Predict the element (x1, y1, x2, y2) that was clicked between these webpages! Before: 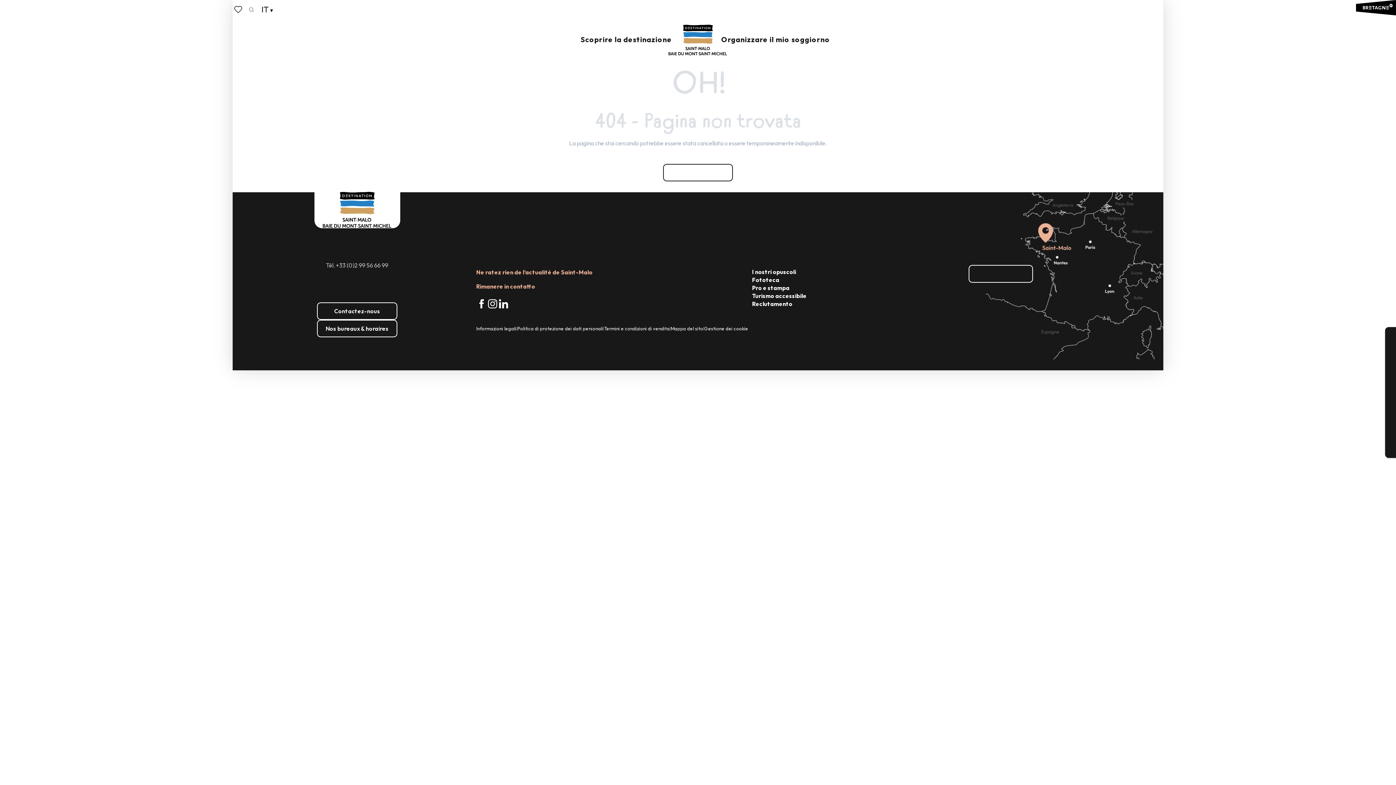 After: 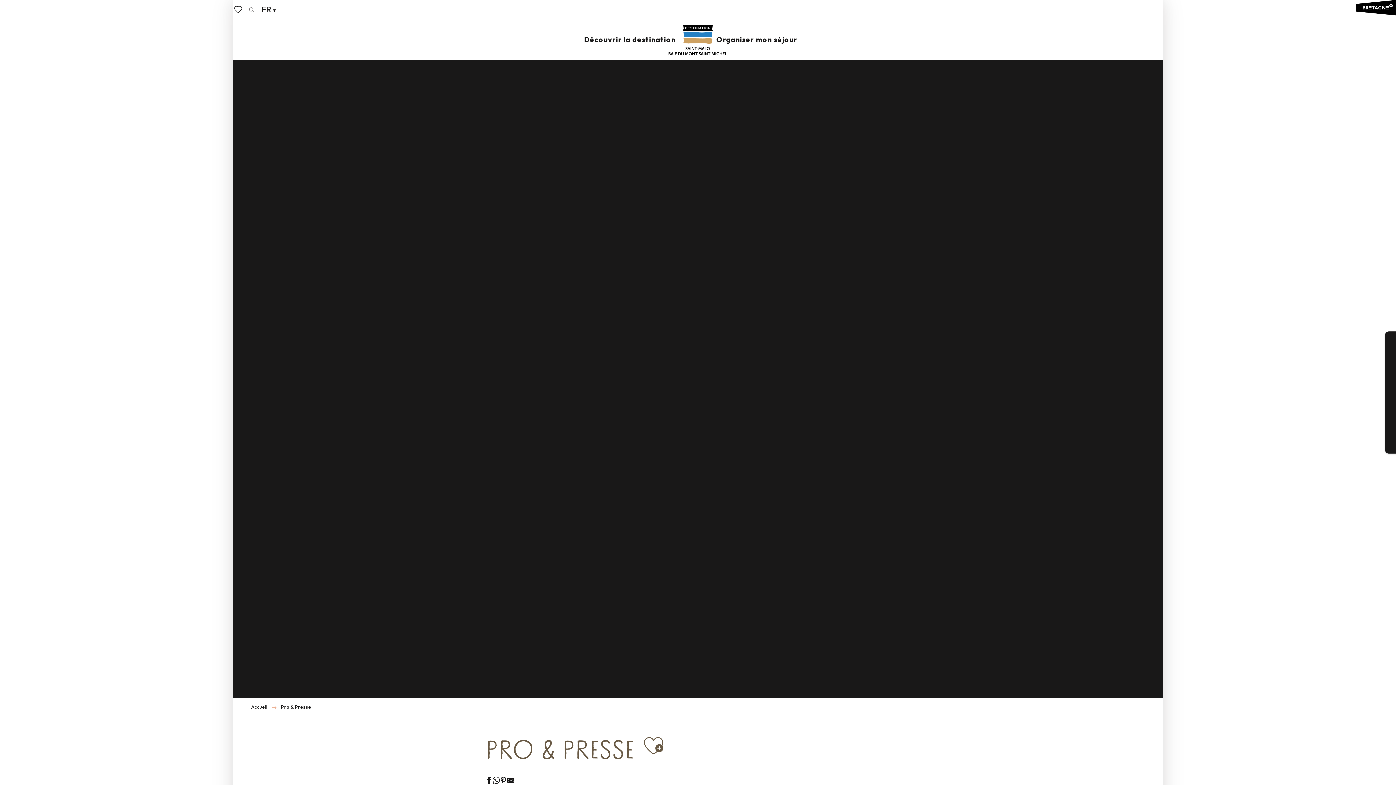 Action: bbox: (752, 284, 789, 291) label: Pro e stampa